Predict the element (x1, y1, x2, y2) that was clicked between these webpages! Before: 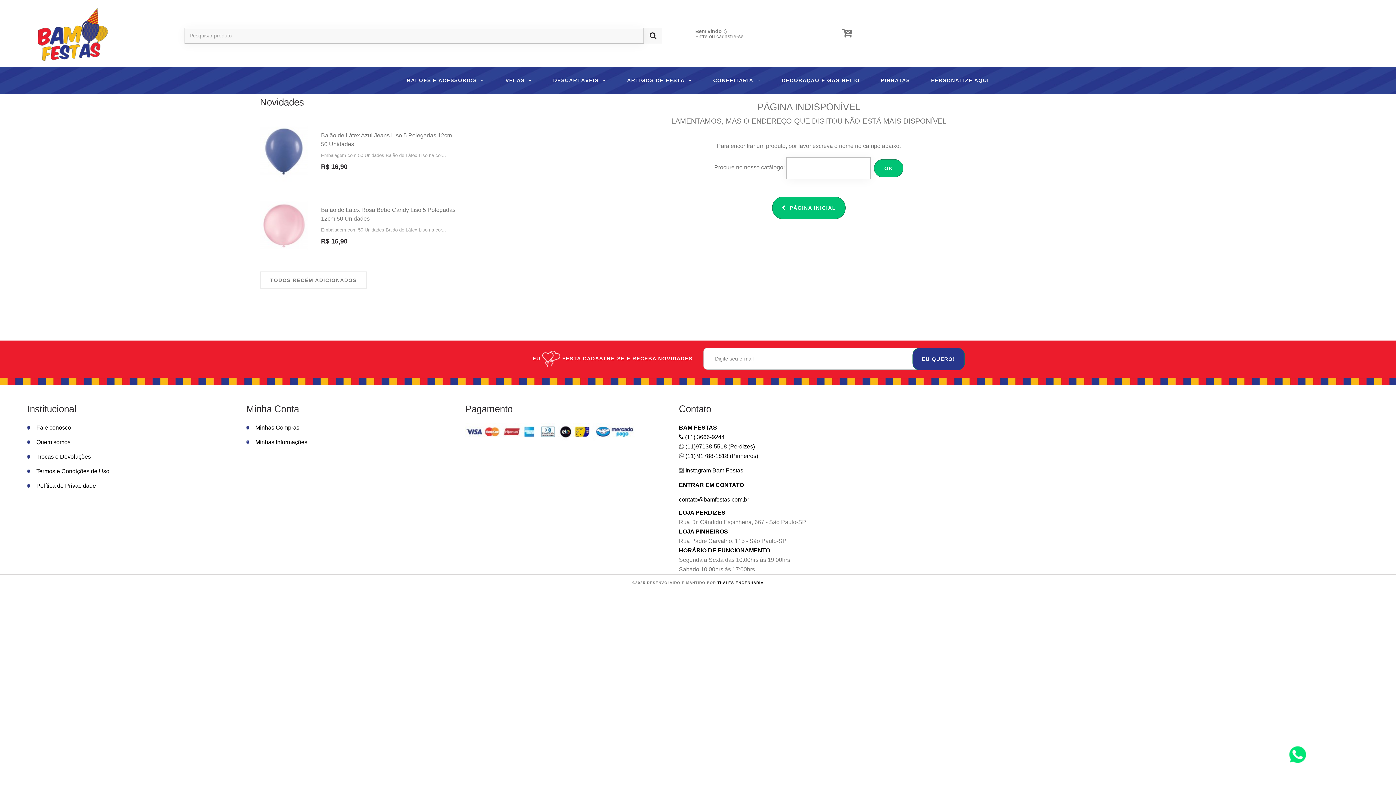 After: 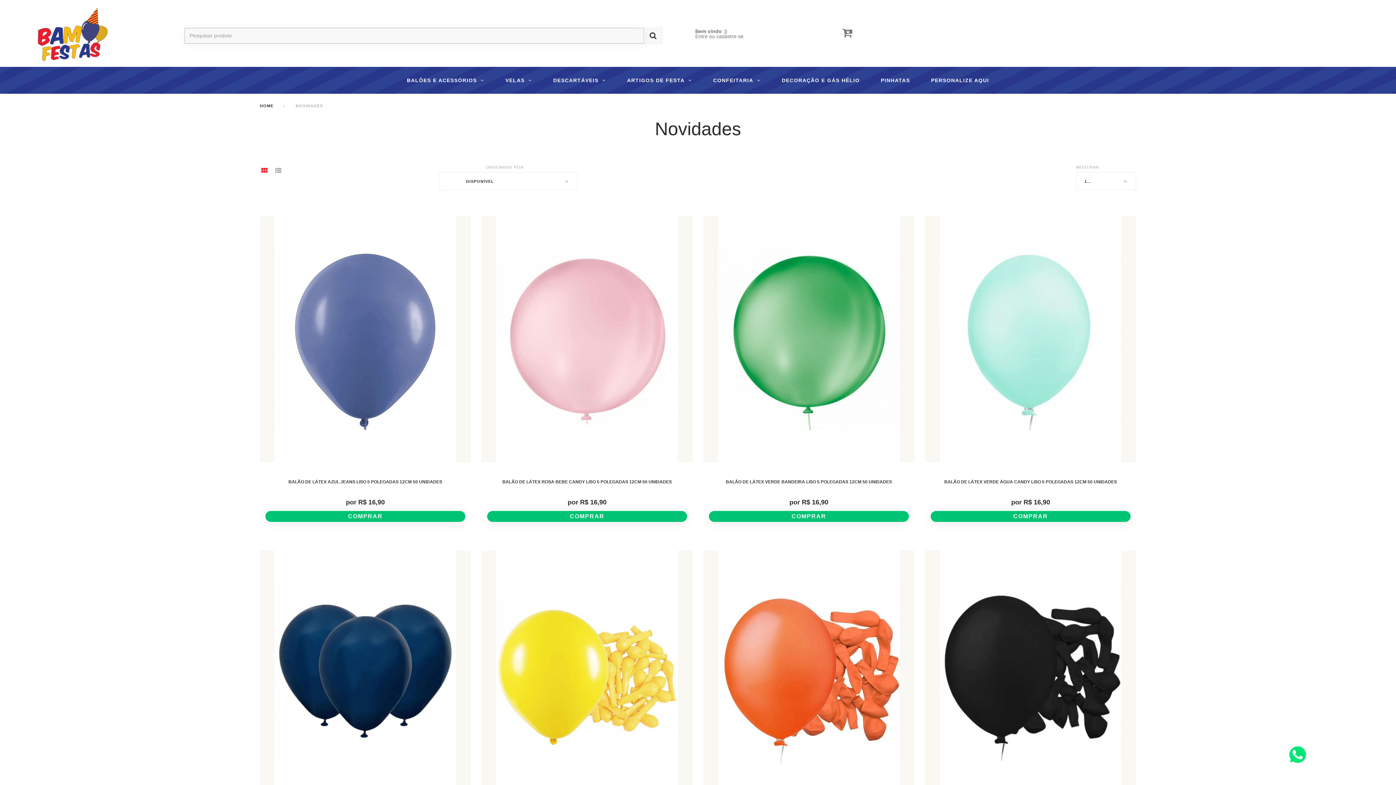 Action: label: Novidades bbox: (260, 96, 304, 107)